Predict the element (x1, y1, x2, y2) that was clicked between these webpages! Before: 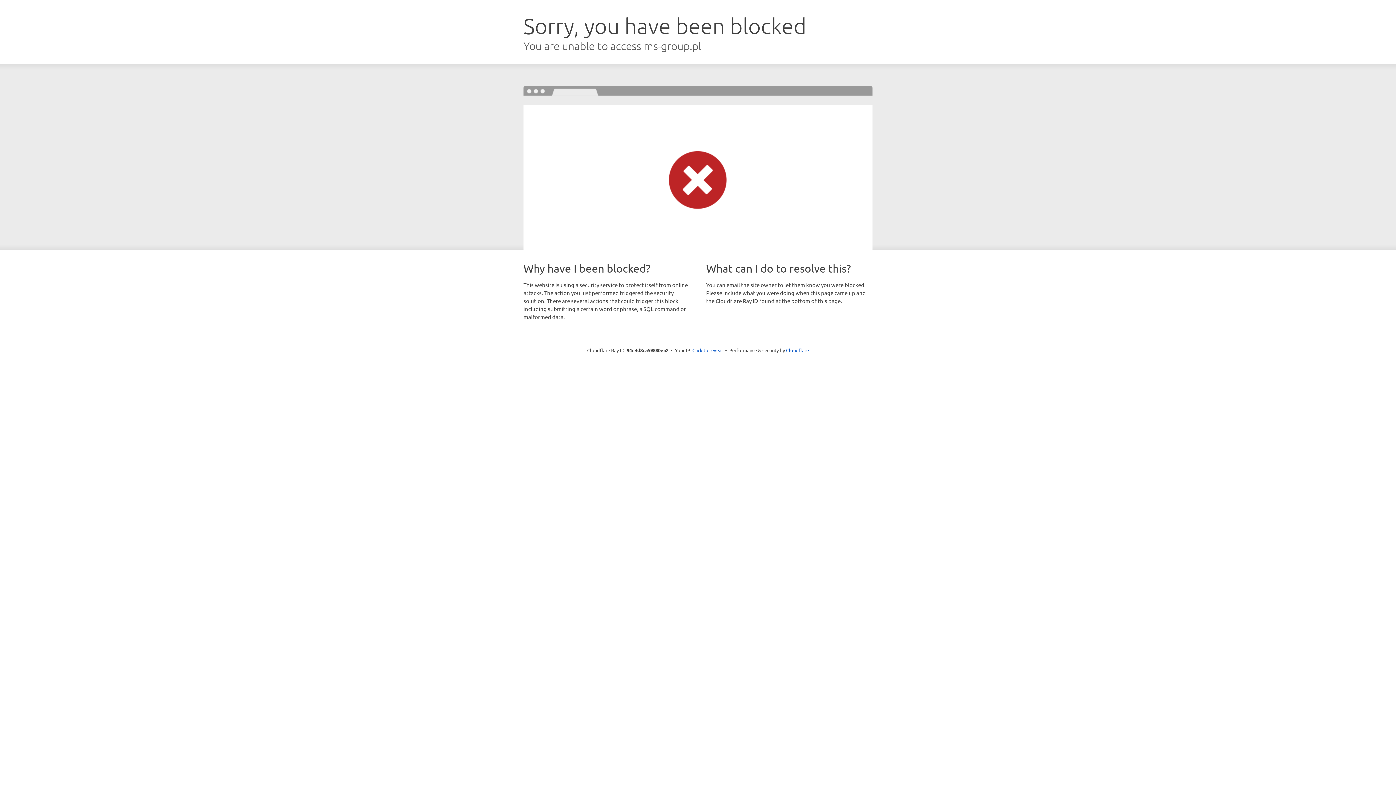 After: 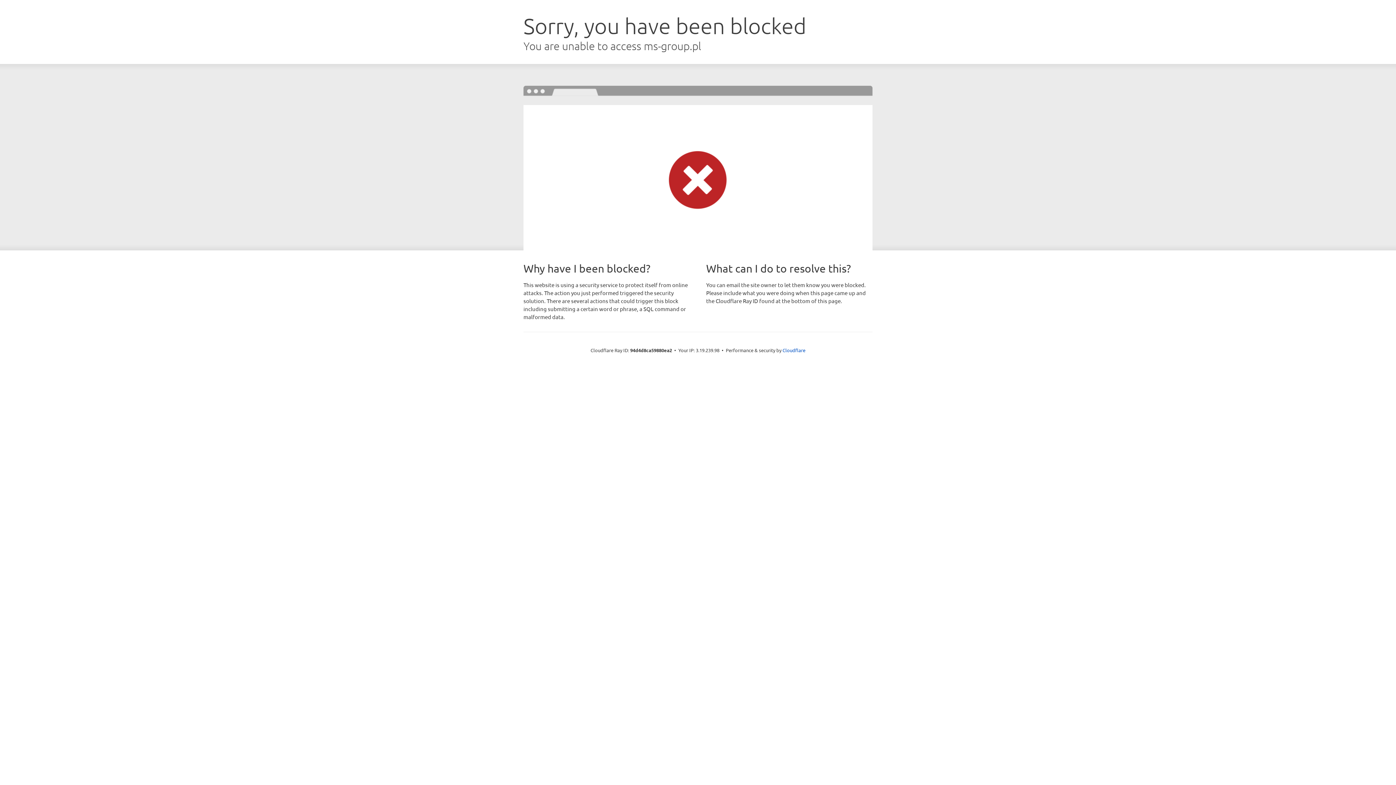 Action: label: Click to reveal bbox: (692, 346, 723, 353)